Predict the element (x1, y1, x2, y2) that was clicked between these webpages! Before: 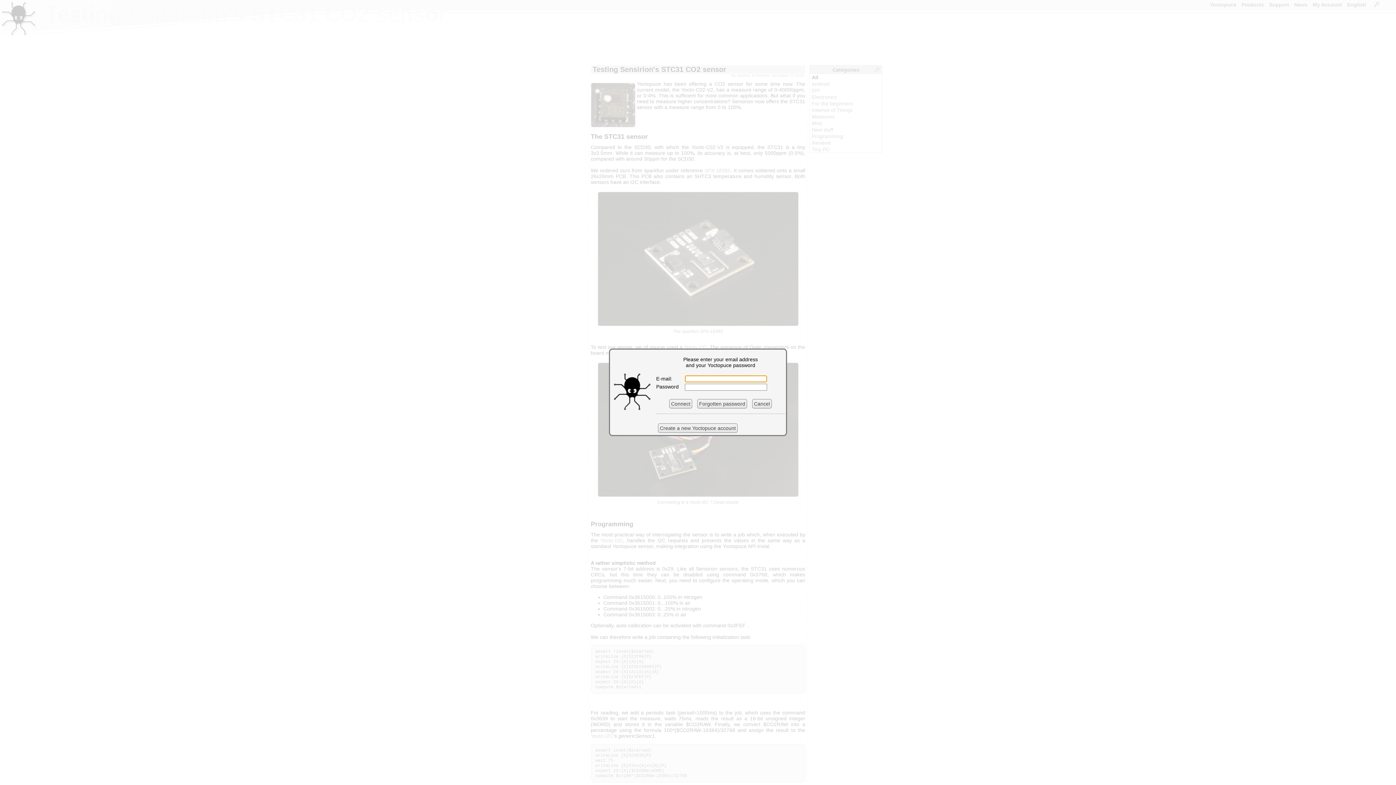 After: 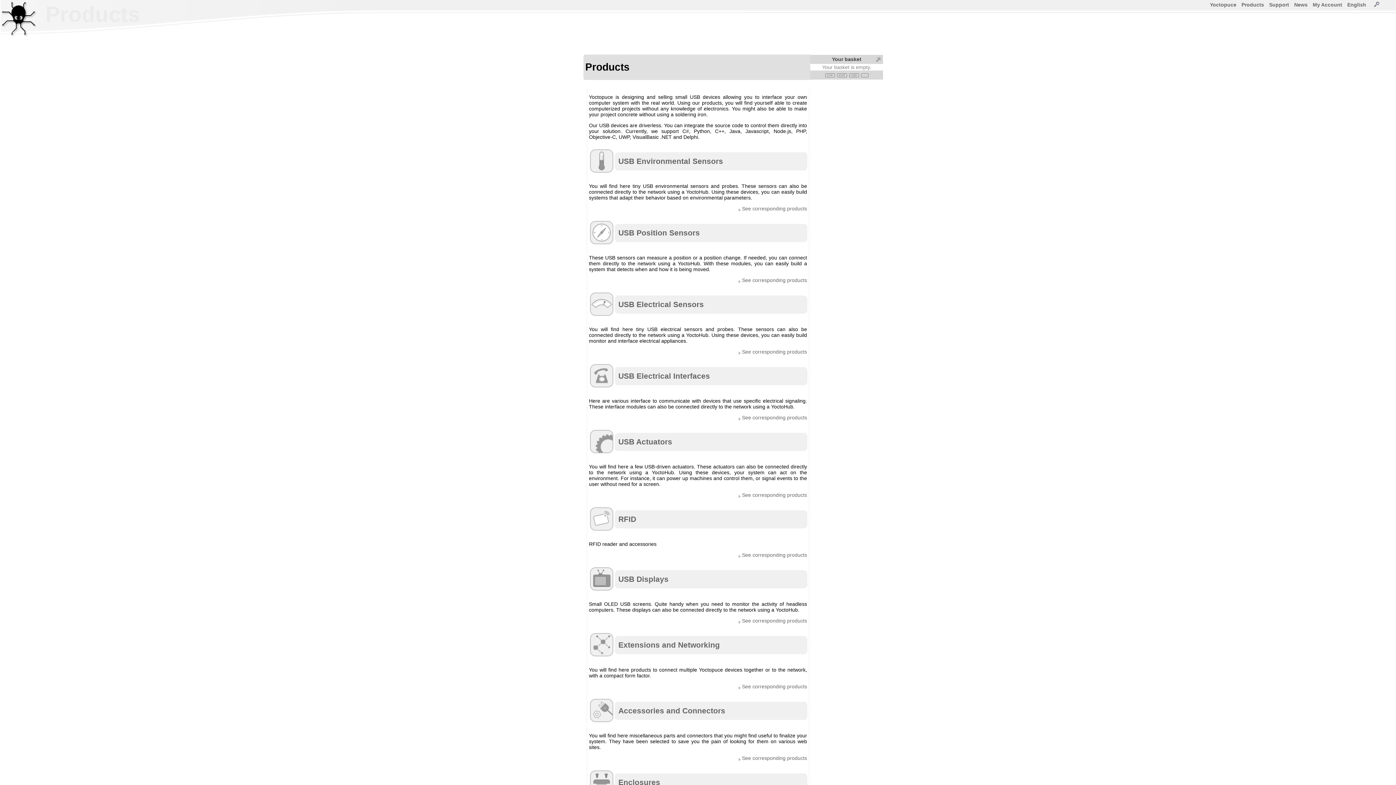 Action: label: Cancel bbox: (752, 399, 772, 408)